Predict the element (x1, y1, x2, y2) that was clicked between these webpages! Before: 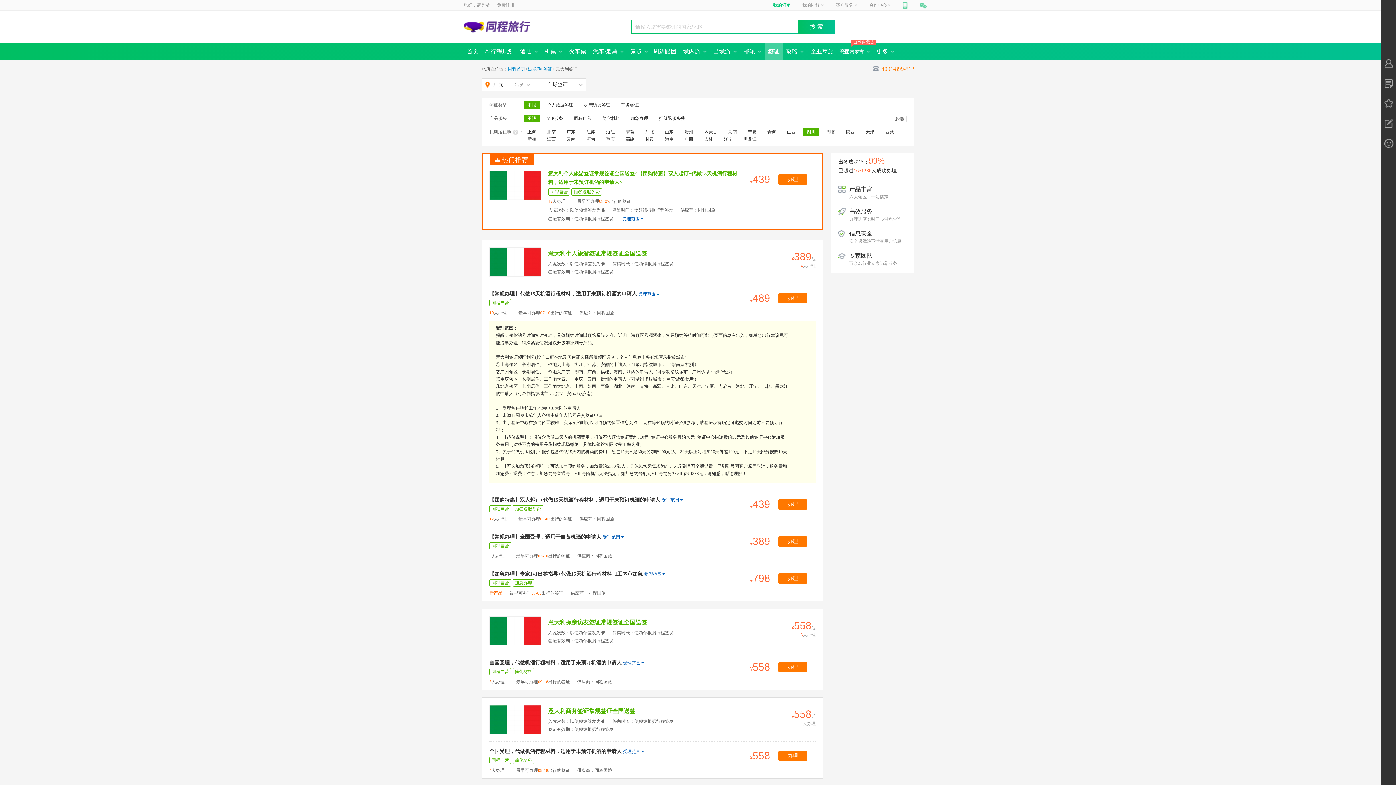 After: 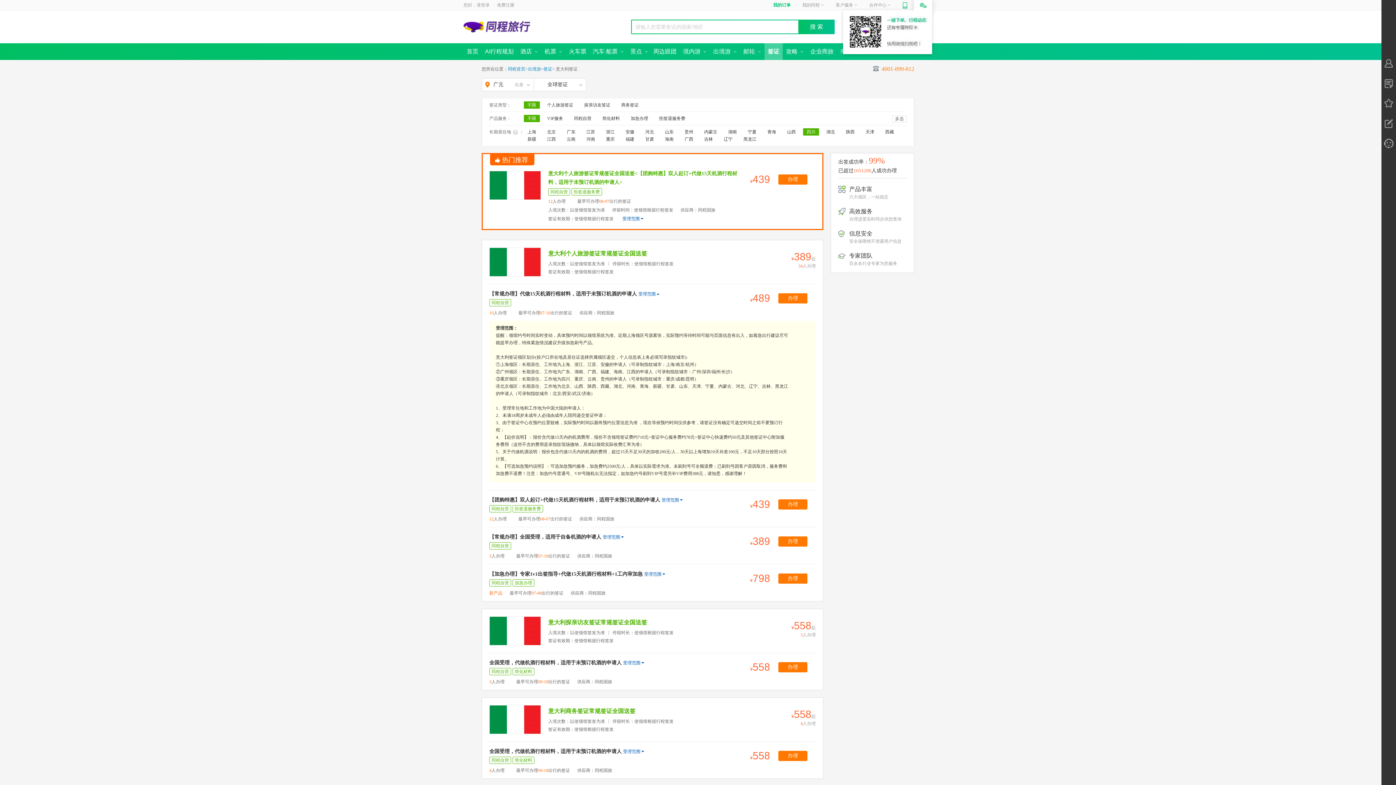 Action: bbox: (914, 0, 932, 10)